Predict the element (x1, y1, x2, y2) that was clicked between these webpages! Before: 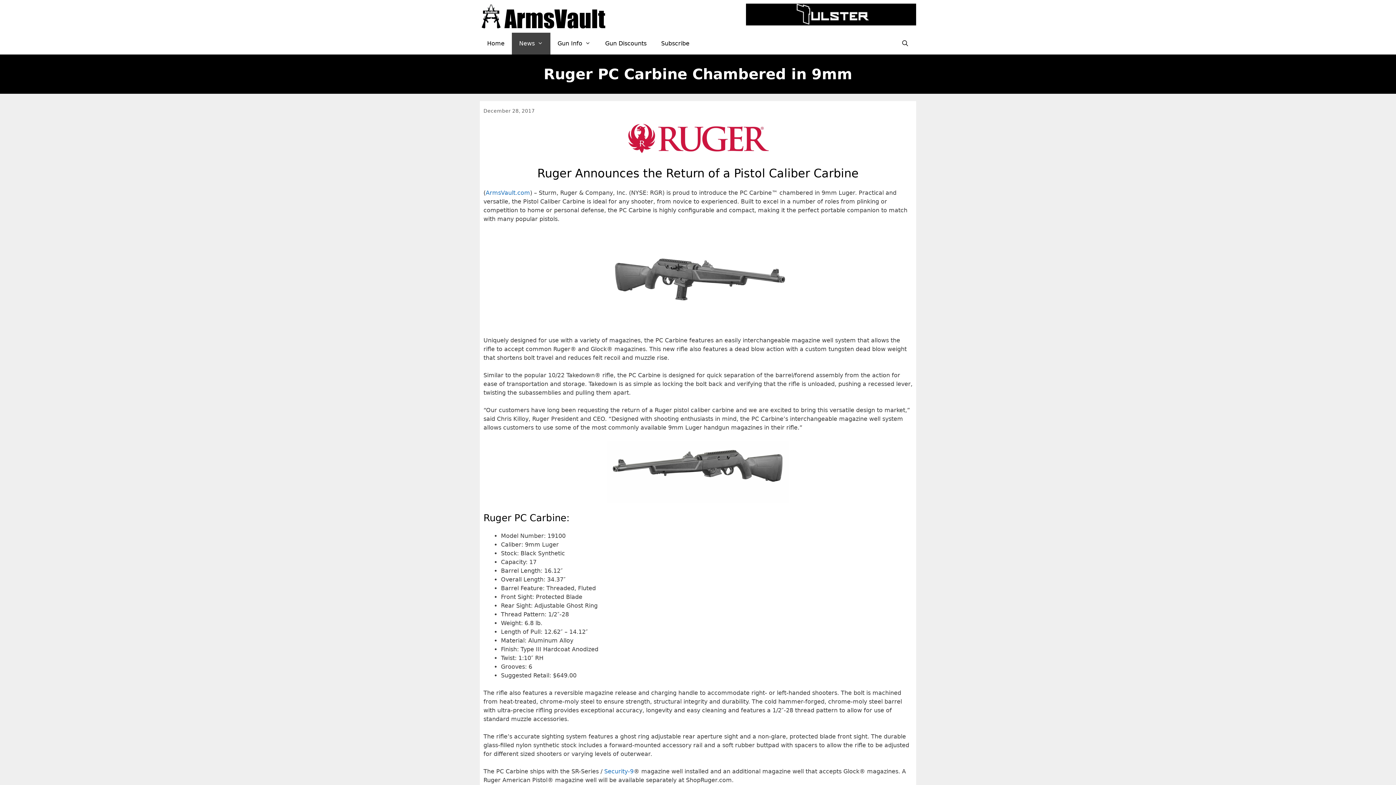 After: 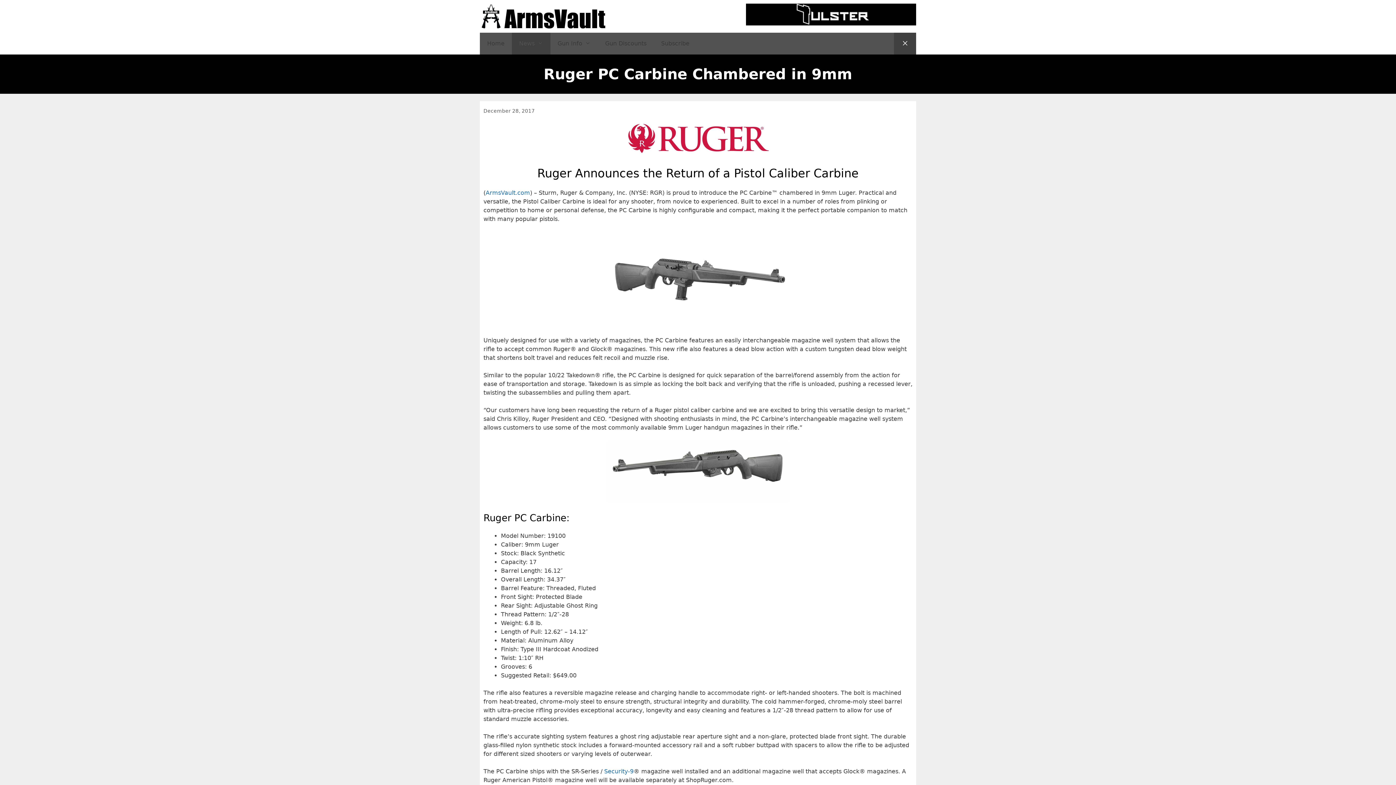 Action: bbox: (894, 32, 916, 54) label: Open Search Bar